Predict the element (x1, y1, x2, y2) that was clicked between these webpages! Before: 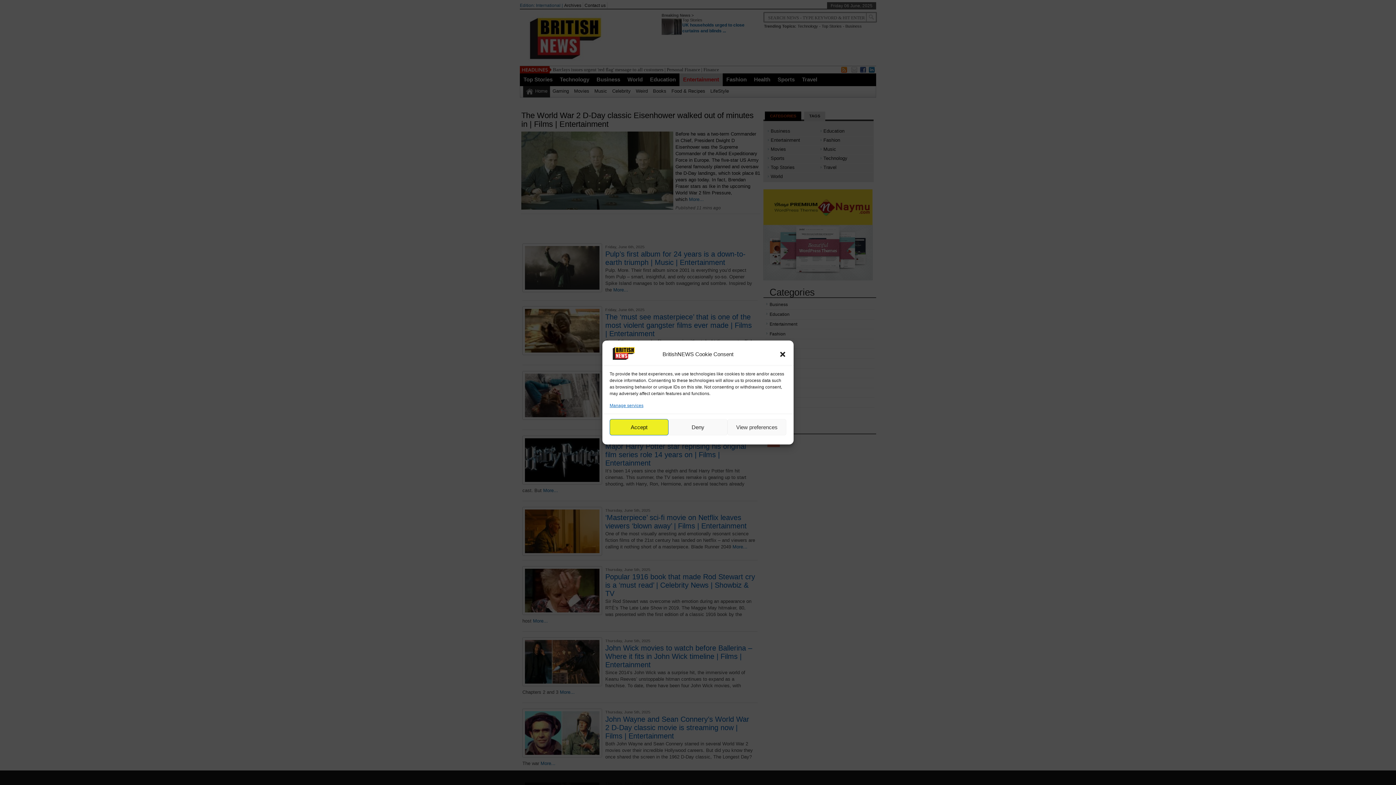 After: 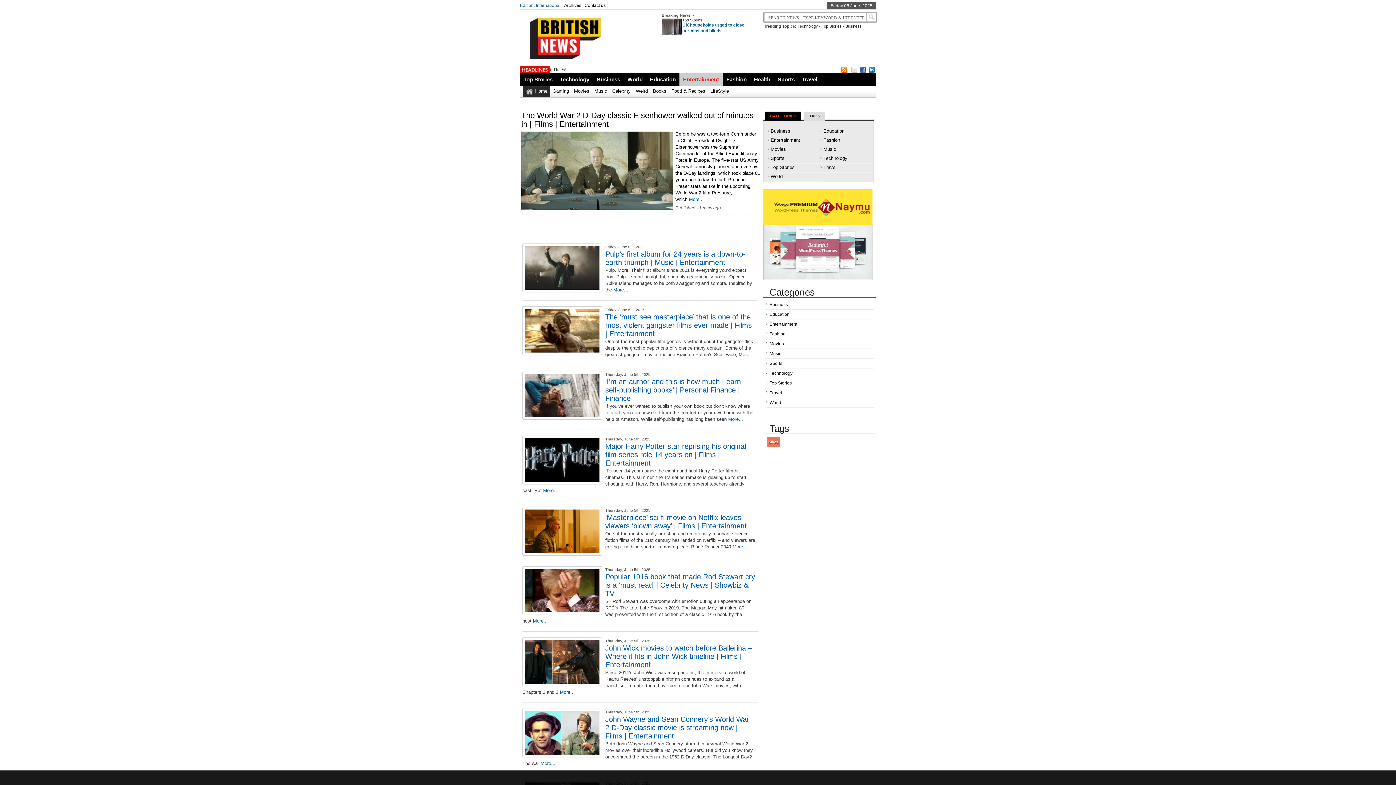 Action: bbox: (668, 419, 727, 435) label: Deny